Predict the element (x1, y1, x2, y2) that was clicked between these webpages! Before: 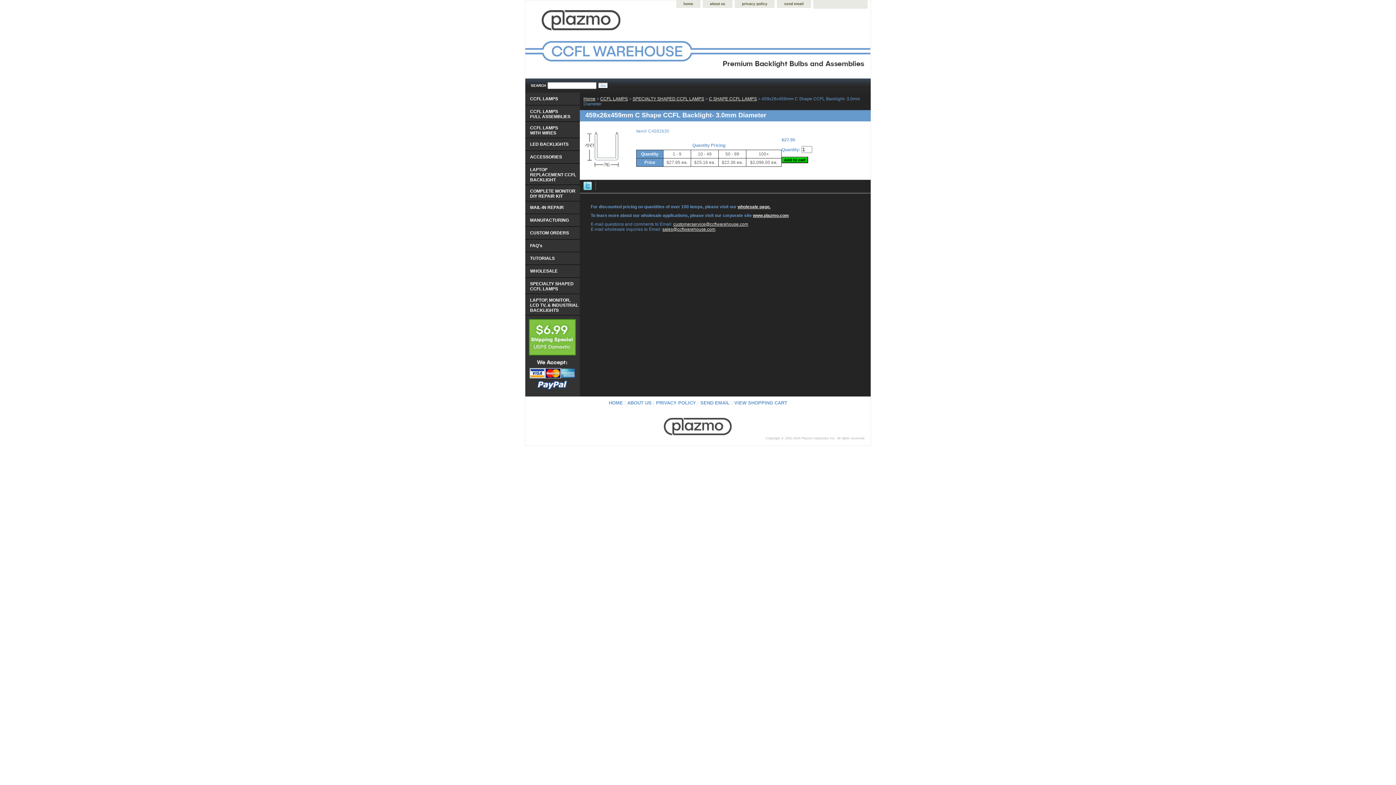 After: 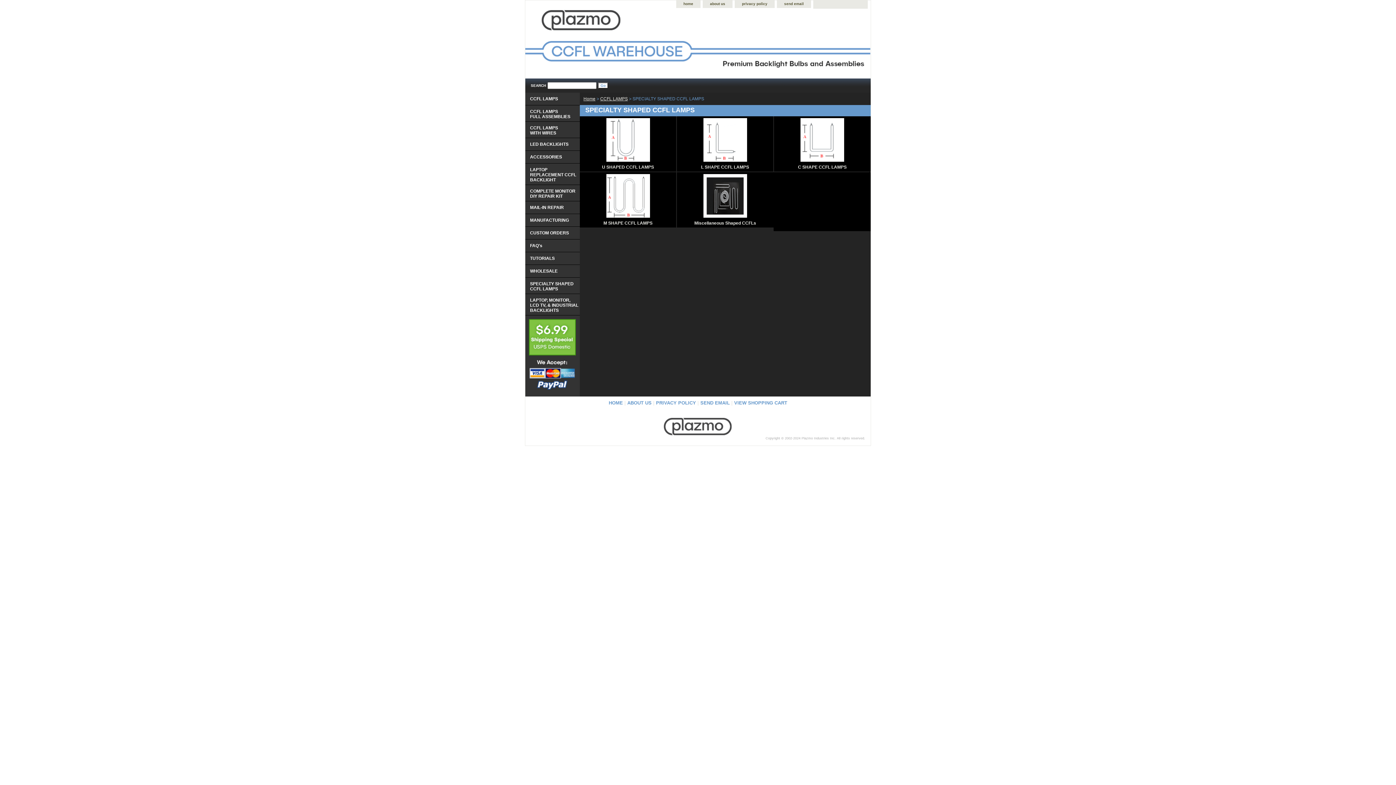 Action: label: SPECIALTY SHAPED CCFL LAMPS bbox: (632, 96, 704, 101)